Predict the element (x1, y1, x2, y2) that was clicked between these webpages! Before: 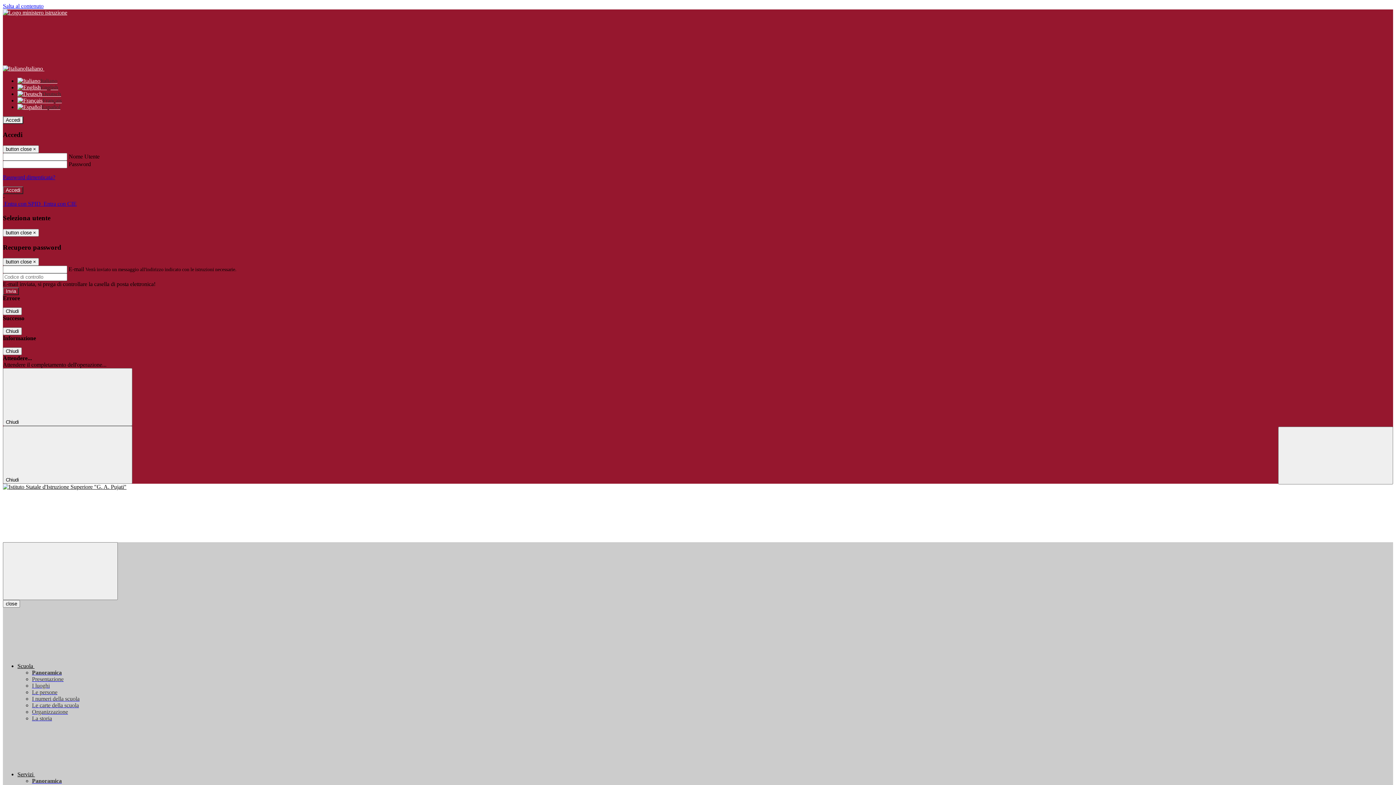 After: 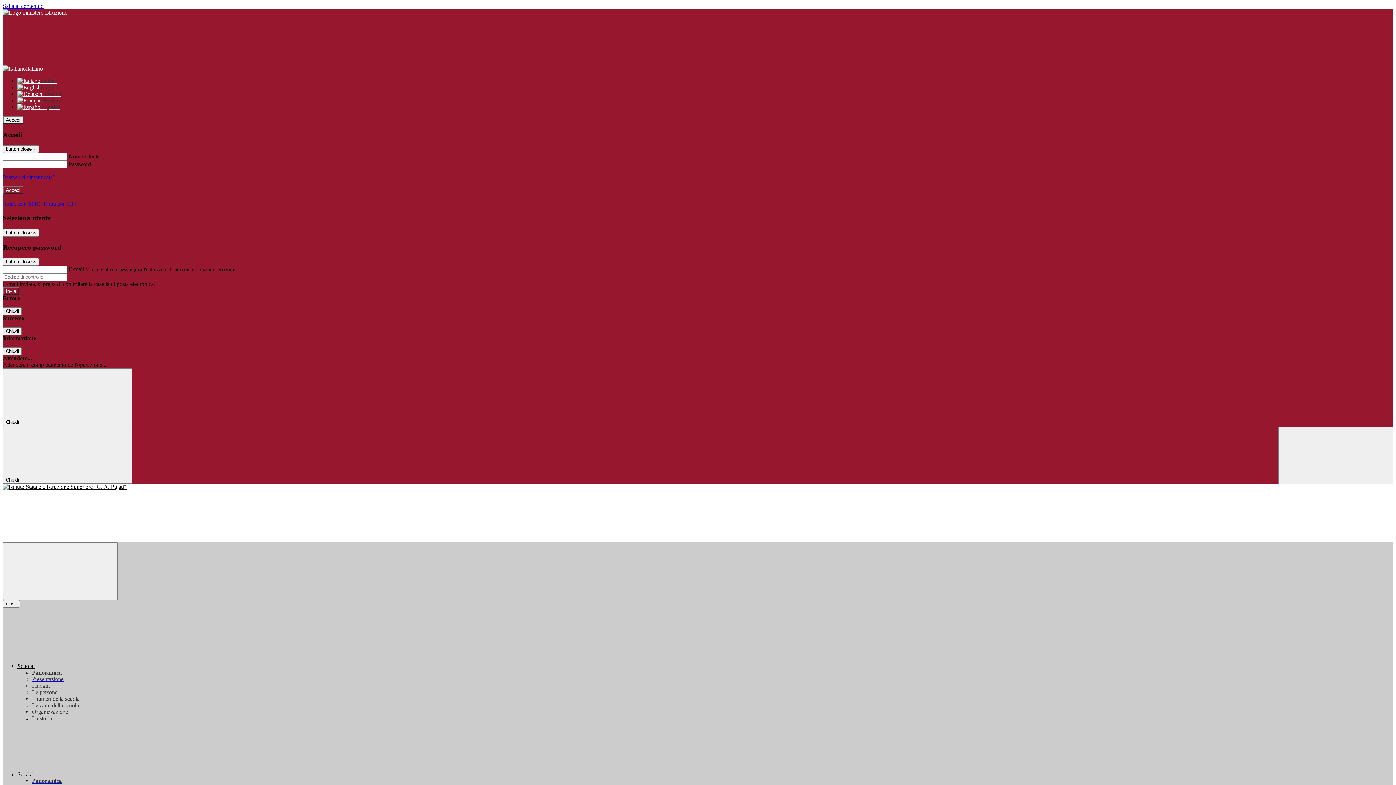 Action: bbox: (32, 702, 78, 708) label: Le carte della scuola